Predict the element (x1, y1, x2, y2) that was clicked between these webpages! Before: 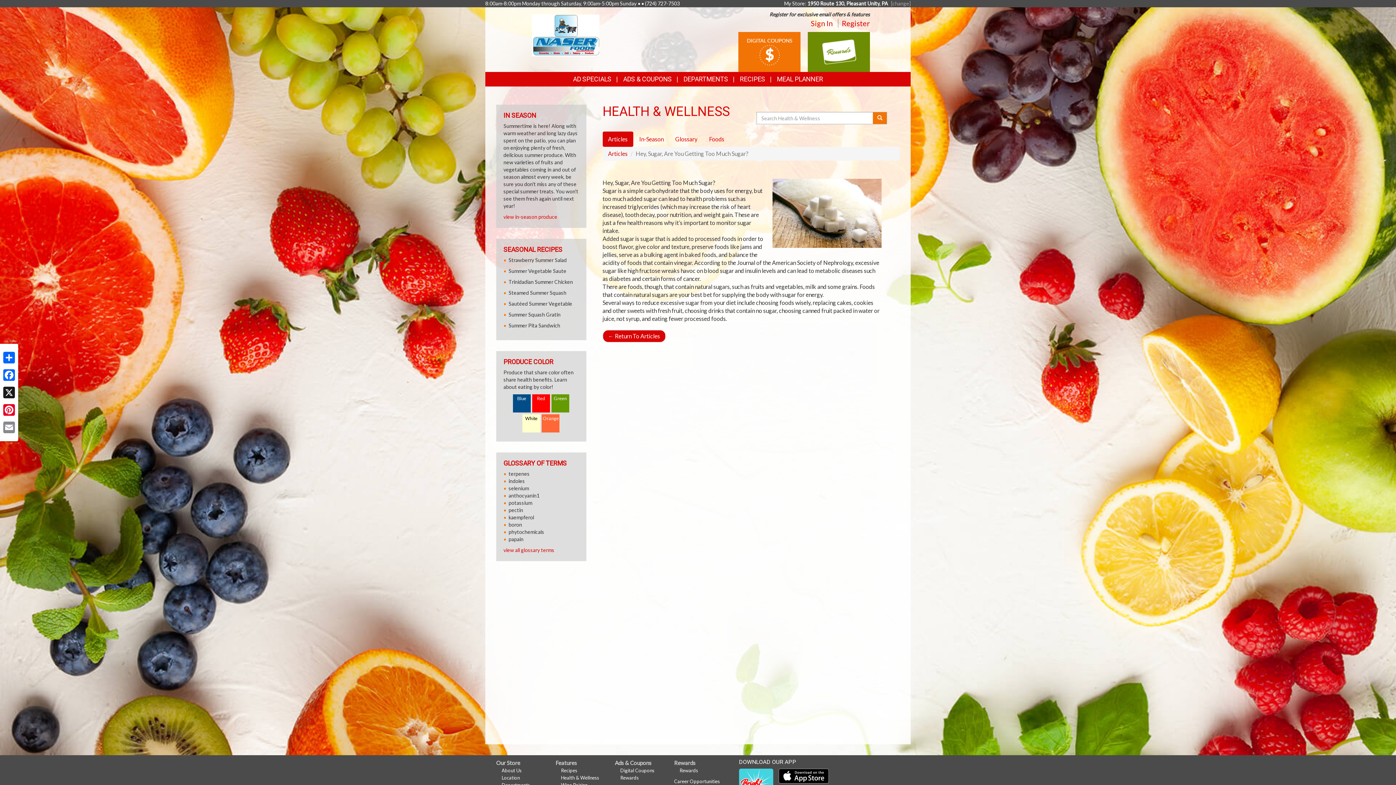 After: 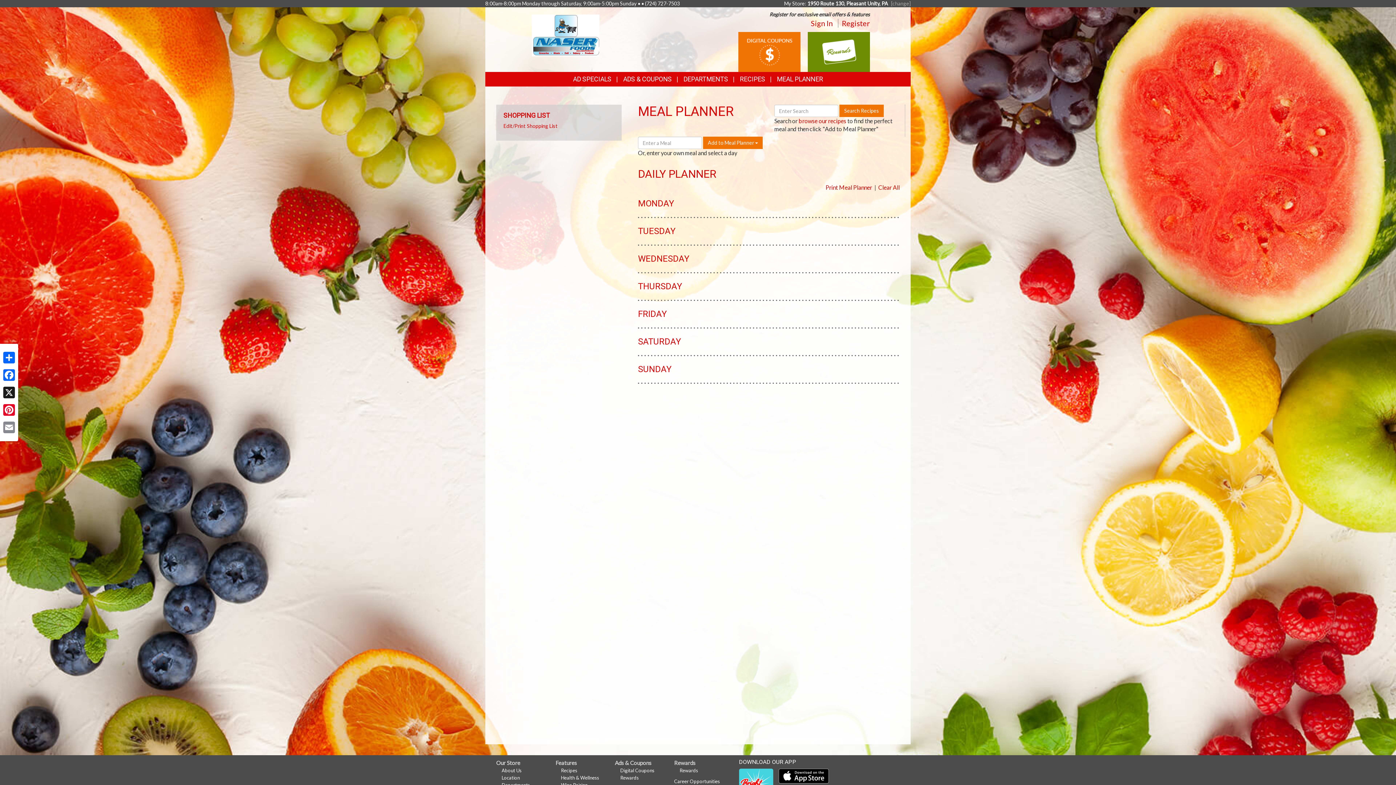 Action: label: MEAL PLANNER bbox: (777, 75, 823, 82)